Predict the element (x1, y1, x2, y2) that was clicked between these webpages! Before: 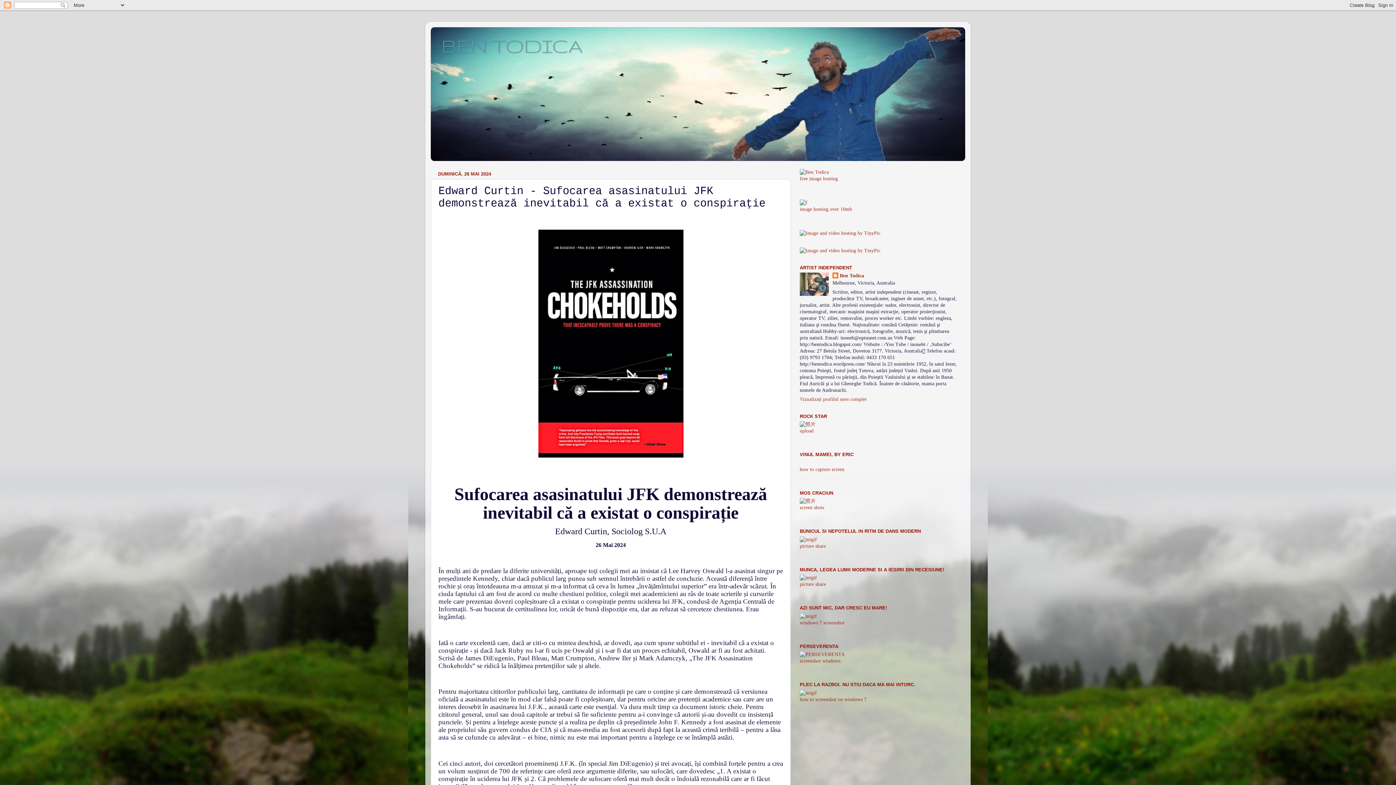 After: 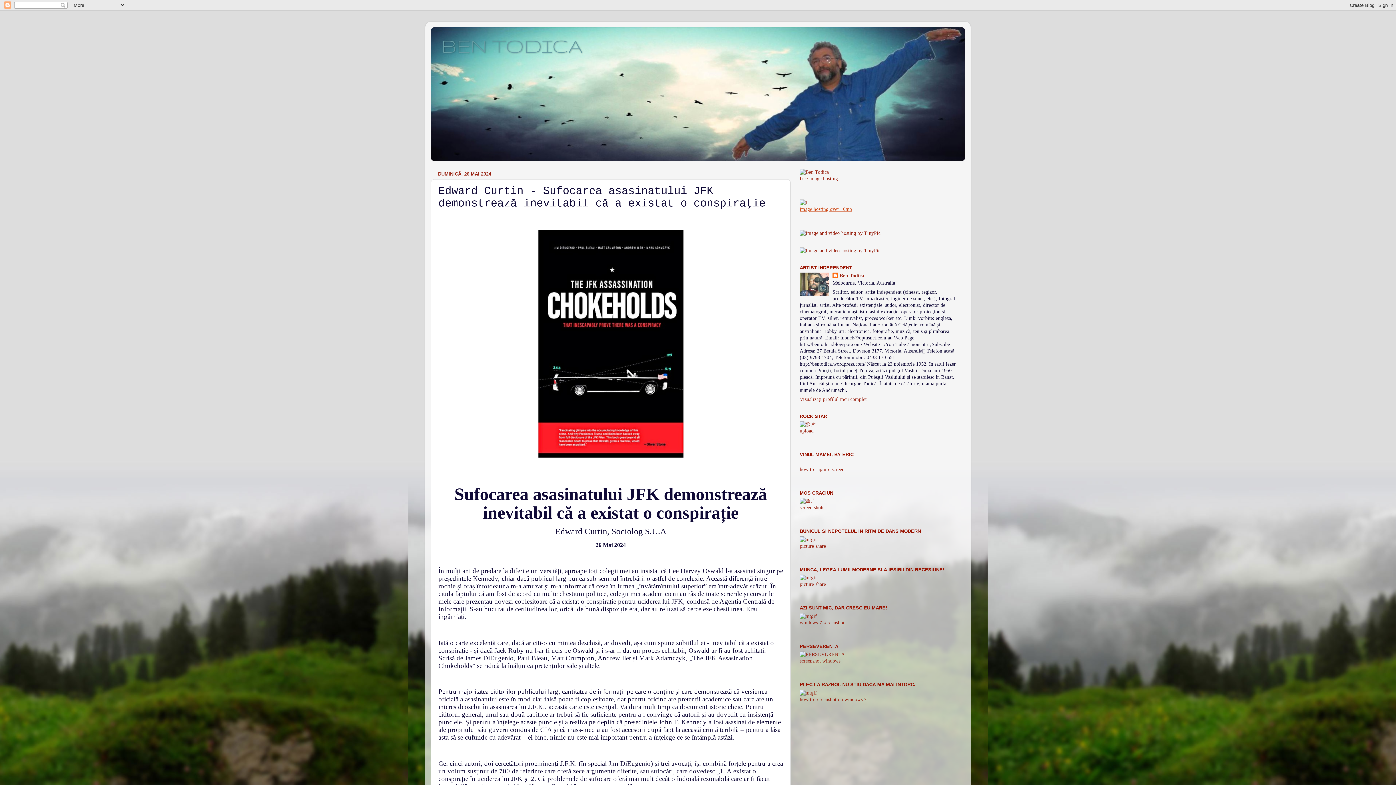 Action: label: image hosting over 10mb bbox: (800, 206, 852, 211)